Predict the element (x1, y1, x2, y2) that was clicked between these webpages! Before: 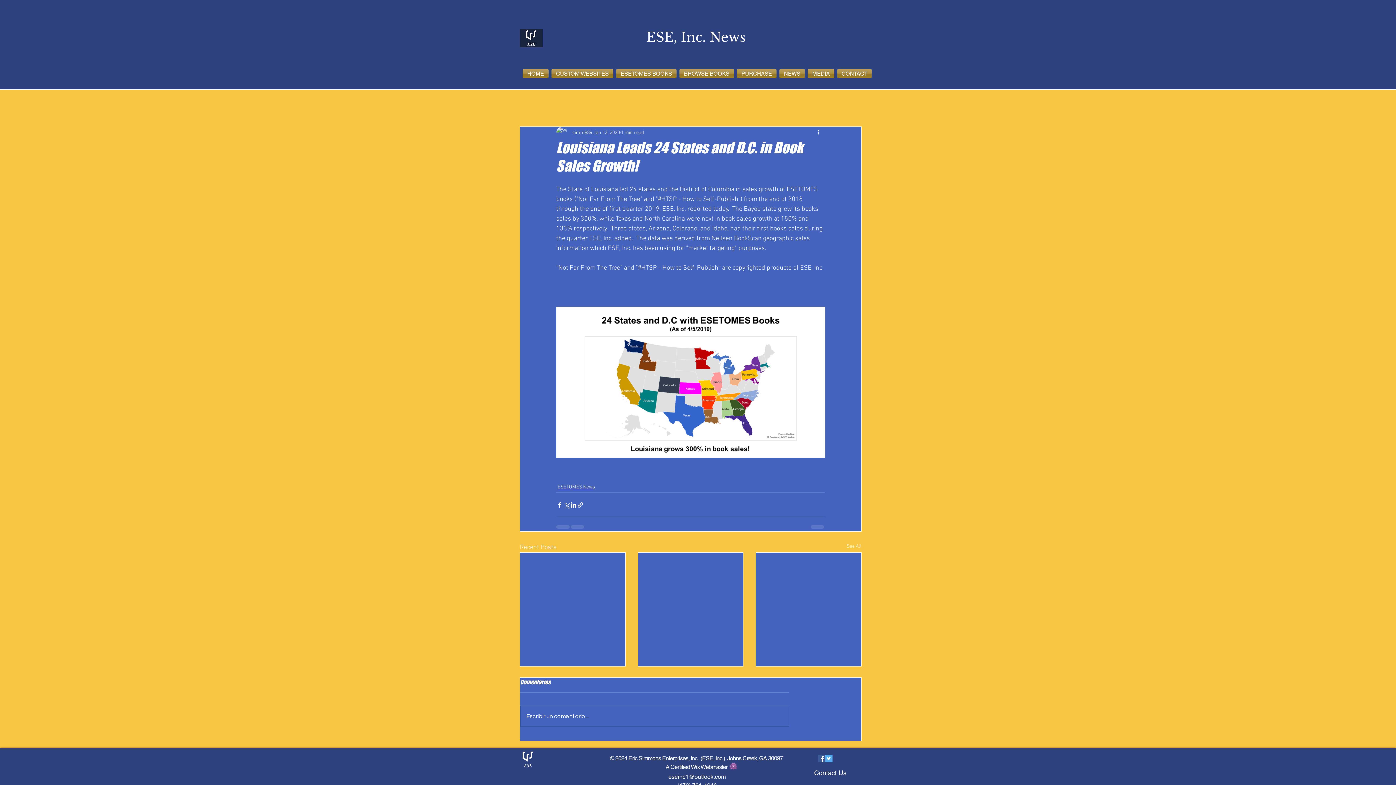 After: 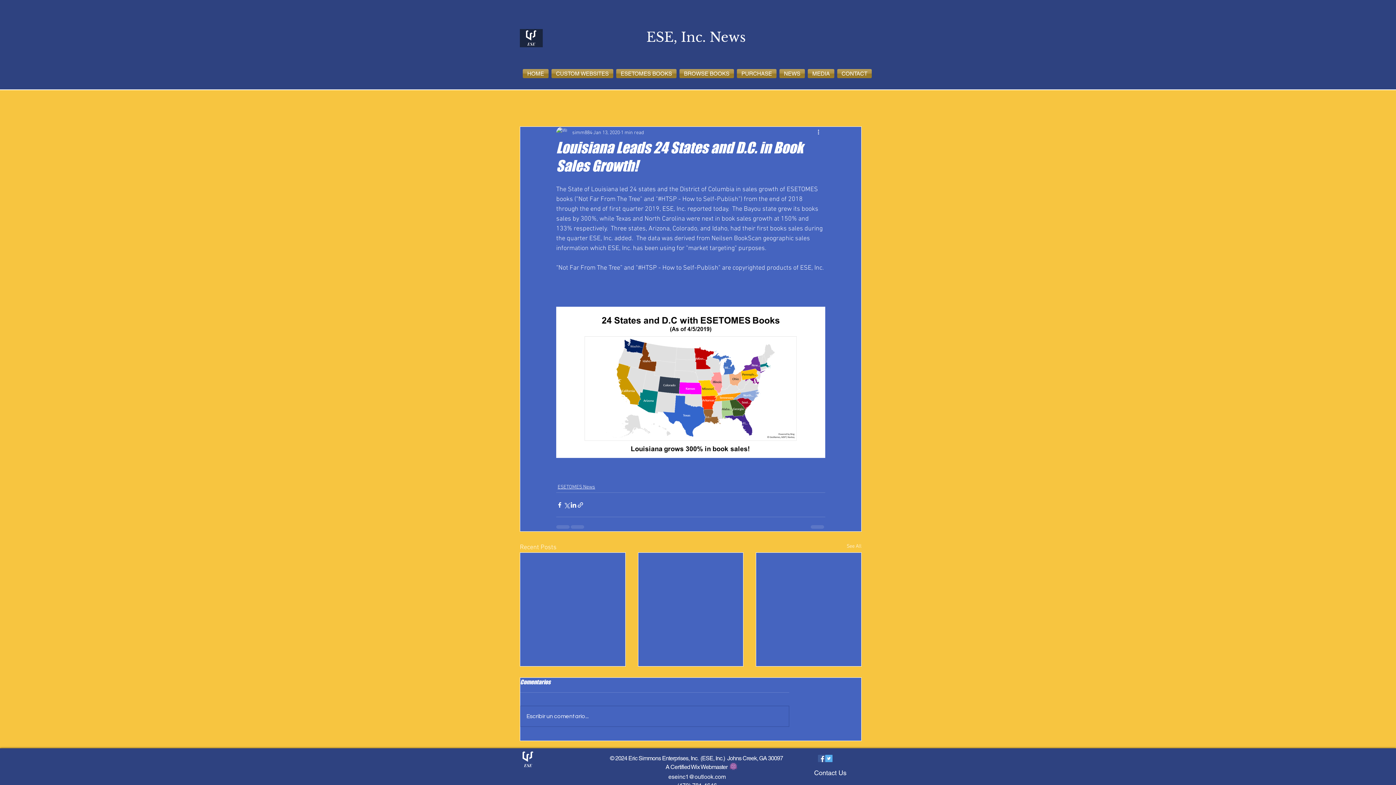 Action: bbox: (816, 128, 825, 137) label: More actions